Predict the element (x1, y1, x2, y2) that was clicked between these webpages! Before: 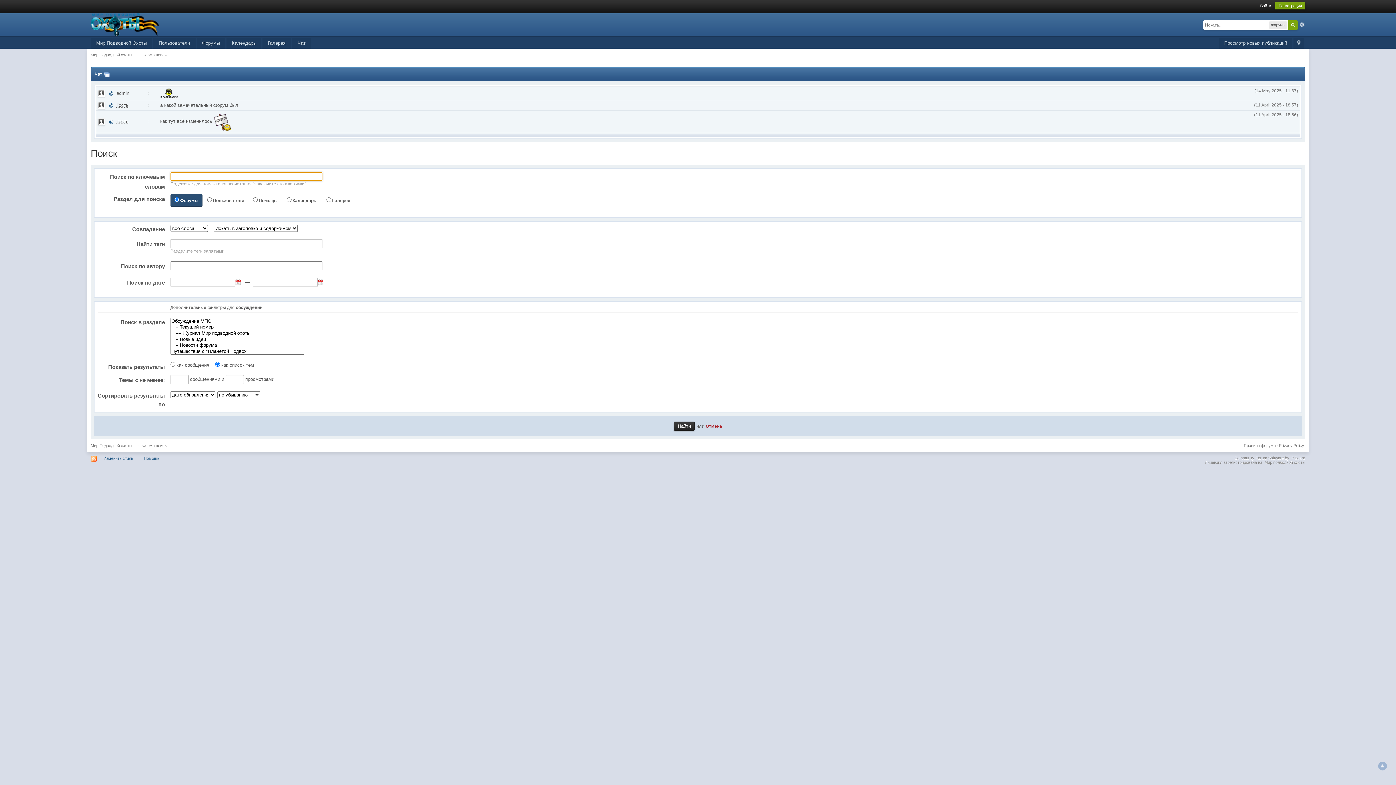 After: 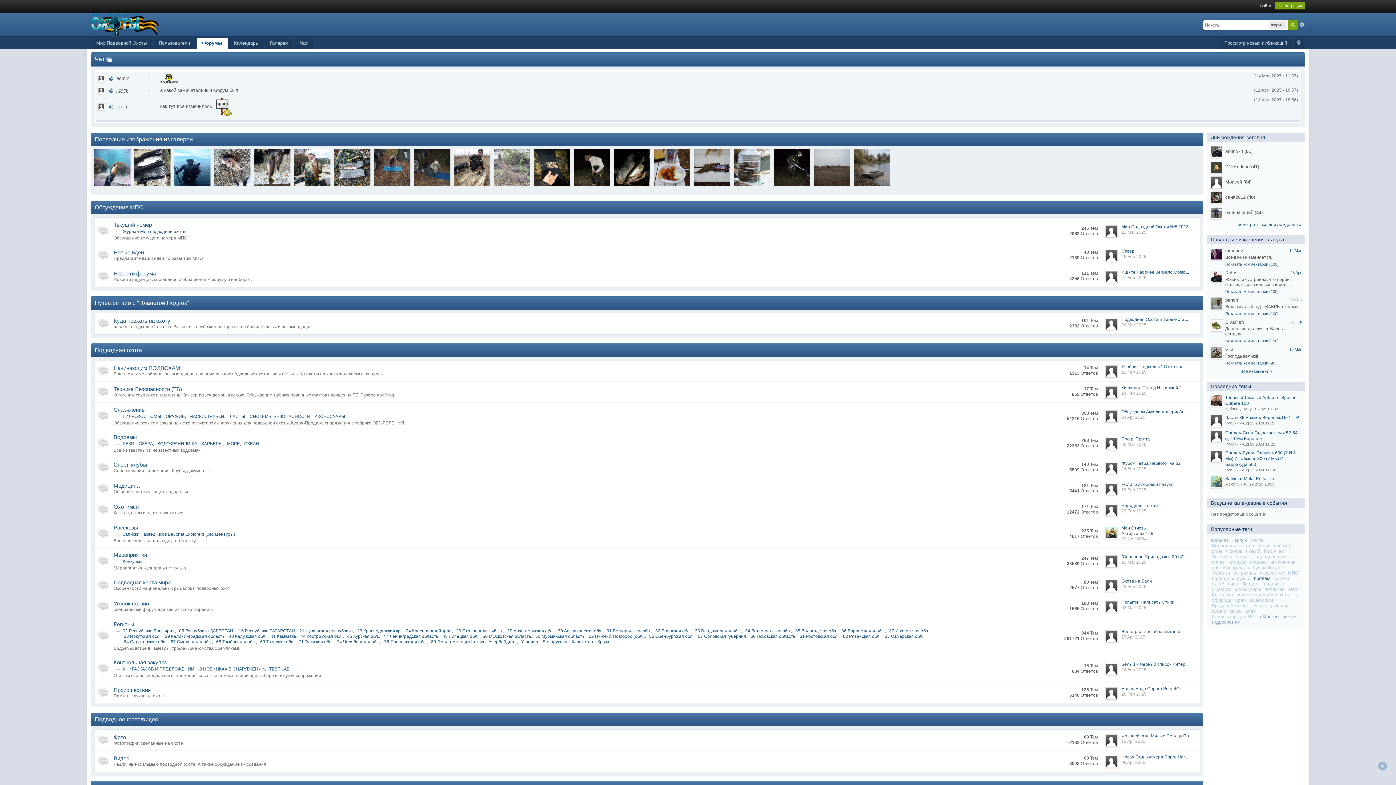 Action: label: Мир Подводной охоты bbox: (90, 52, 132, 57)